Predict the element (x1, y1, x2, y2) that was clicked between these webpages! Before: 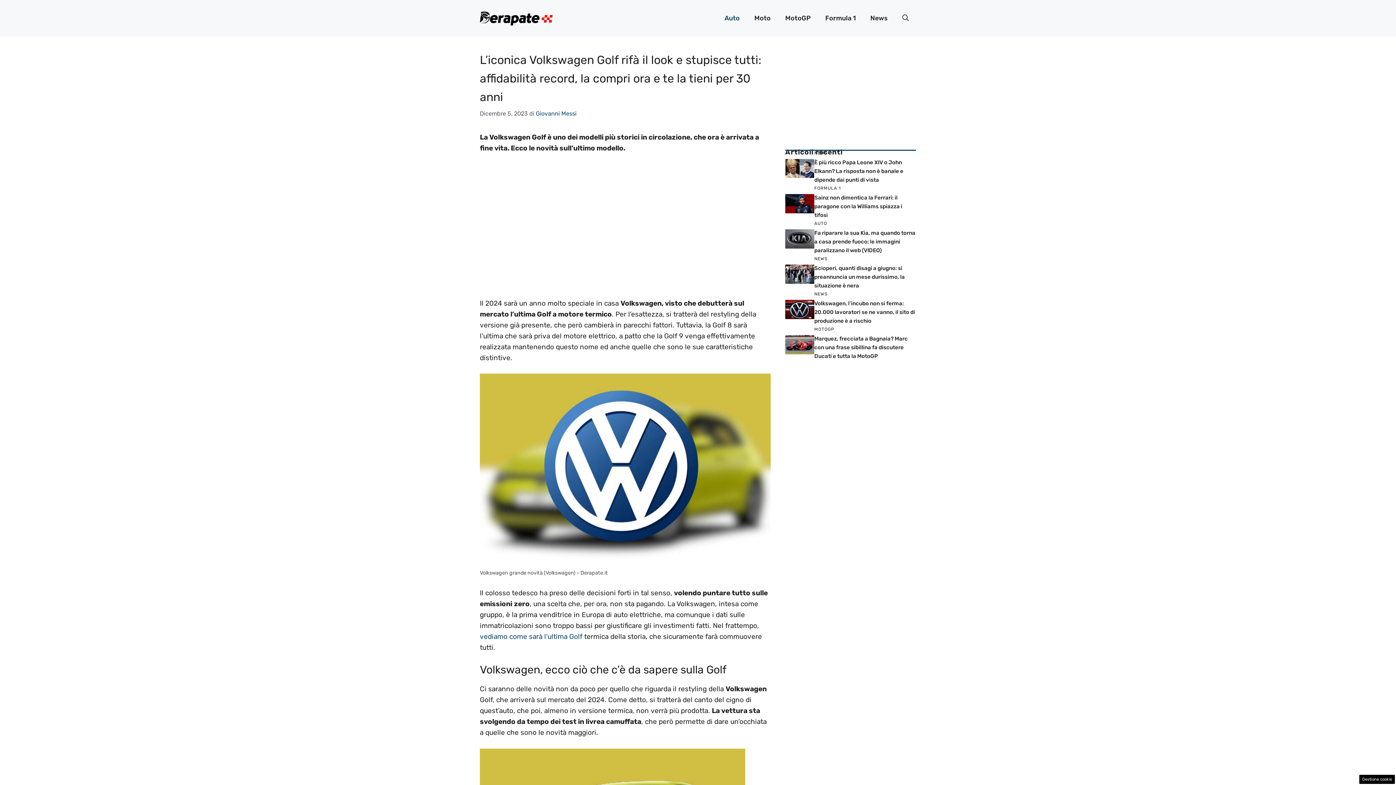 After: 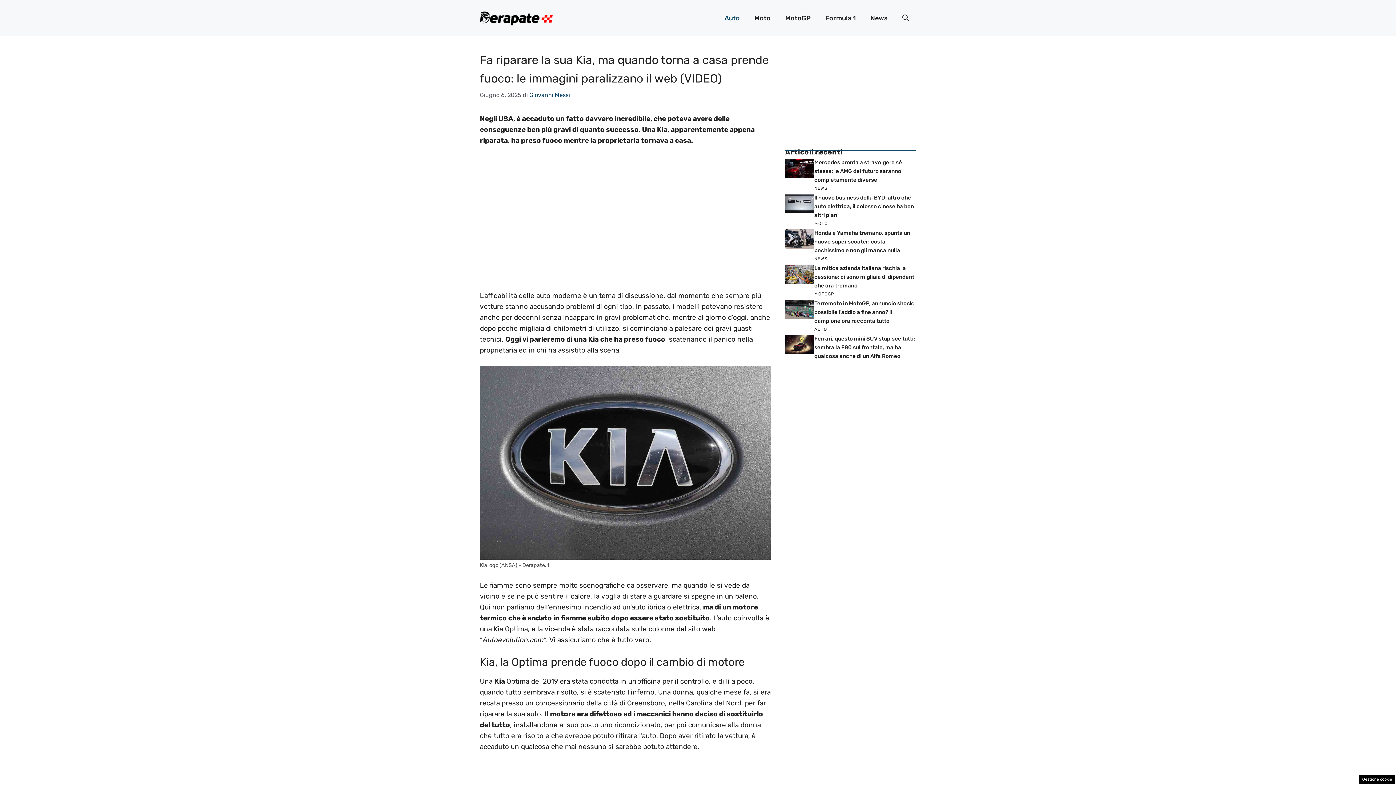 Action: bbox: (785, 234, 814, 242)